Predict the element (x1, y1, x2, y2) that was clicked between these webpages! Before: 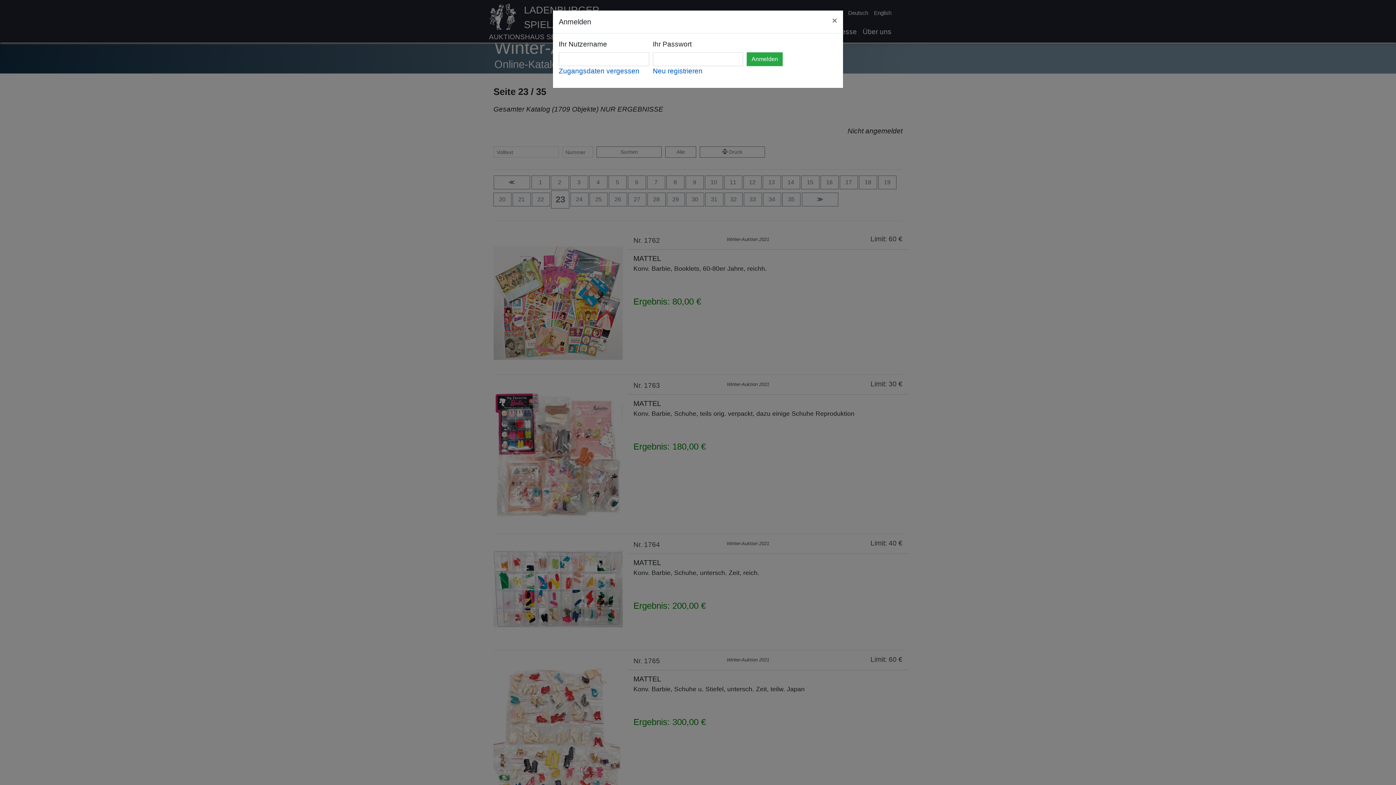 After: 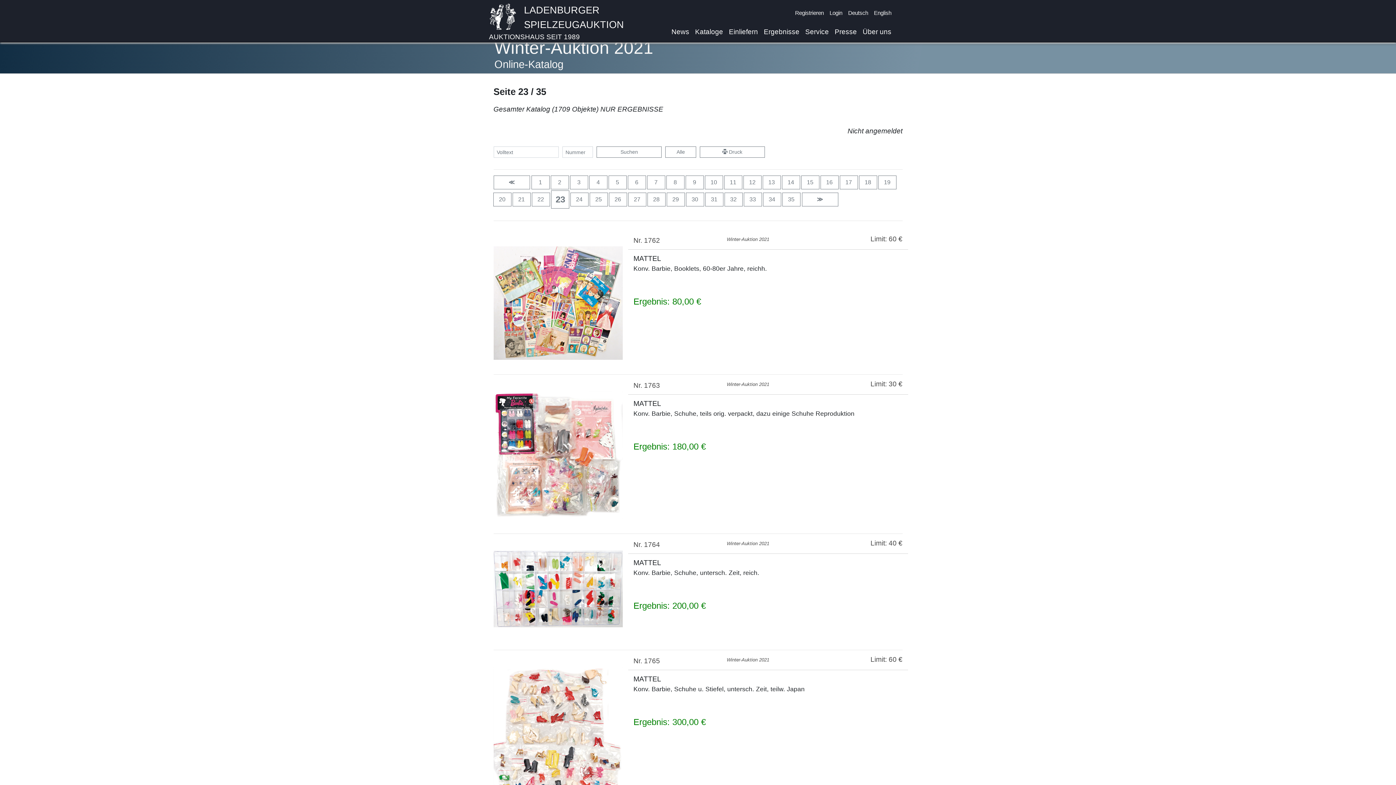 Action: label: Close bbox: (826, 10, 843, 30)